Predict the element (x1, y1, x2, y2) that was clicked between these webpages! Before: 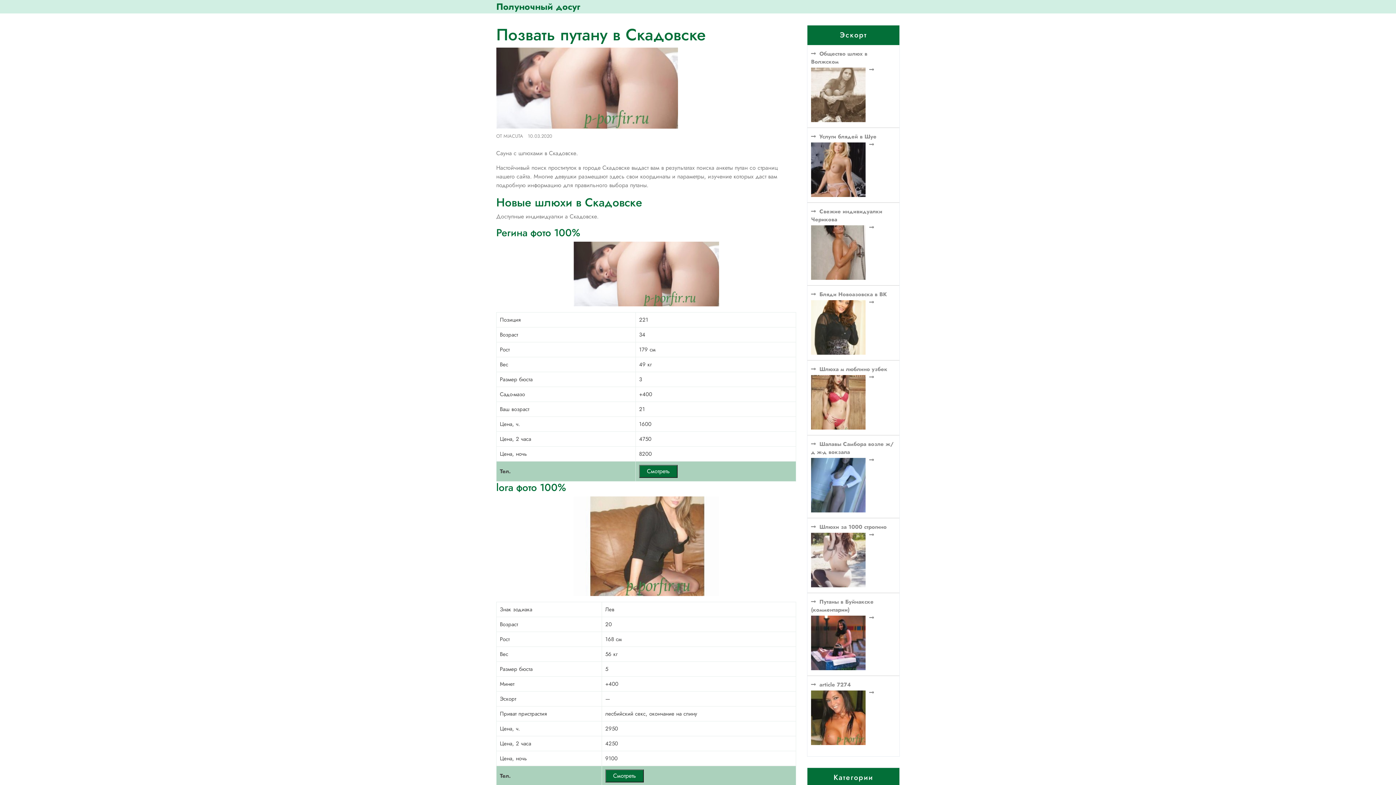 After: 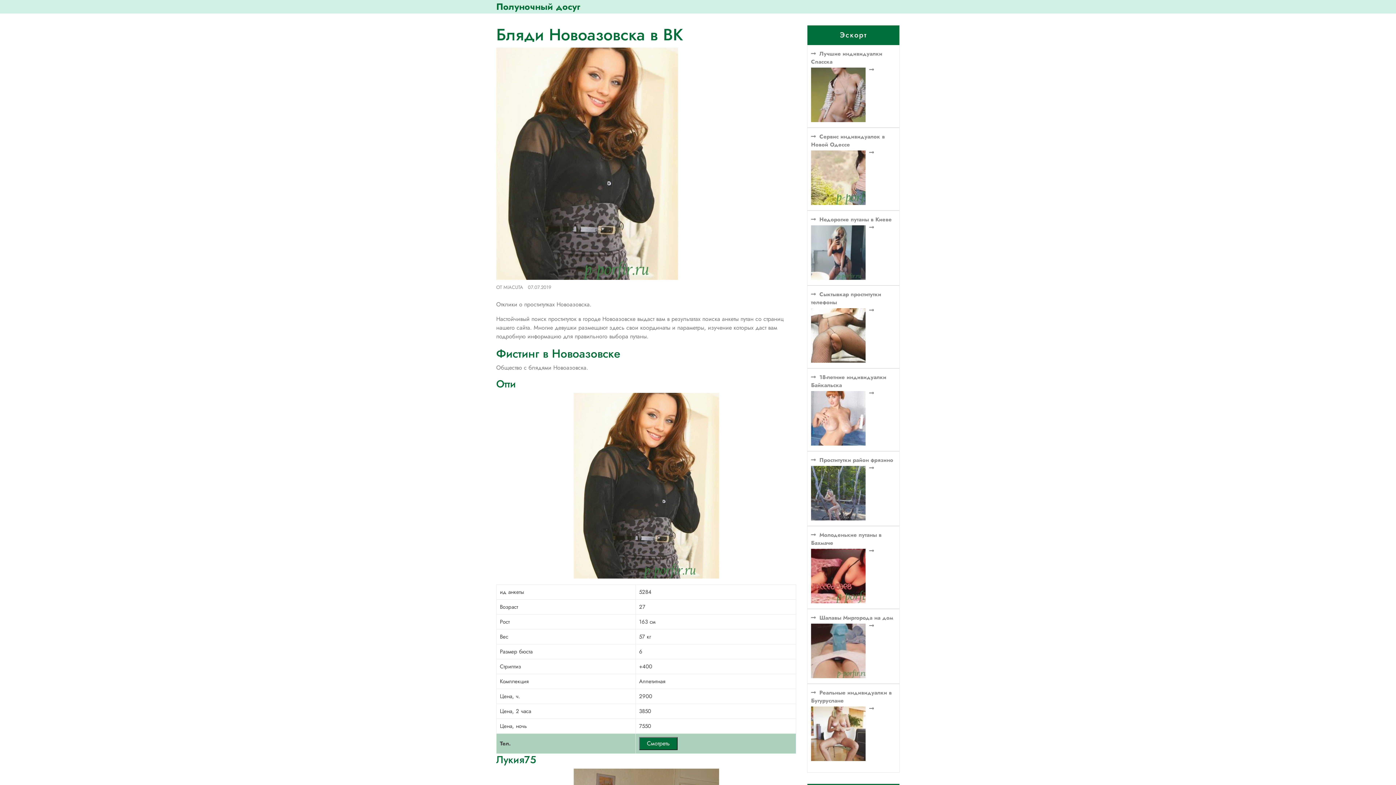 Action: bbox: (811, 298, 896, 306)